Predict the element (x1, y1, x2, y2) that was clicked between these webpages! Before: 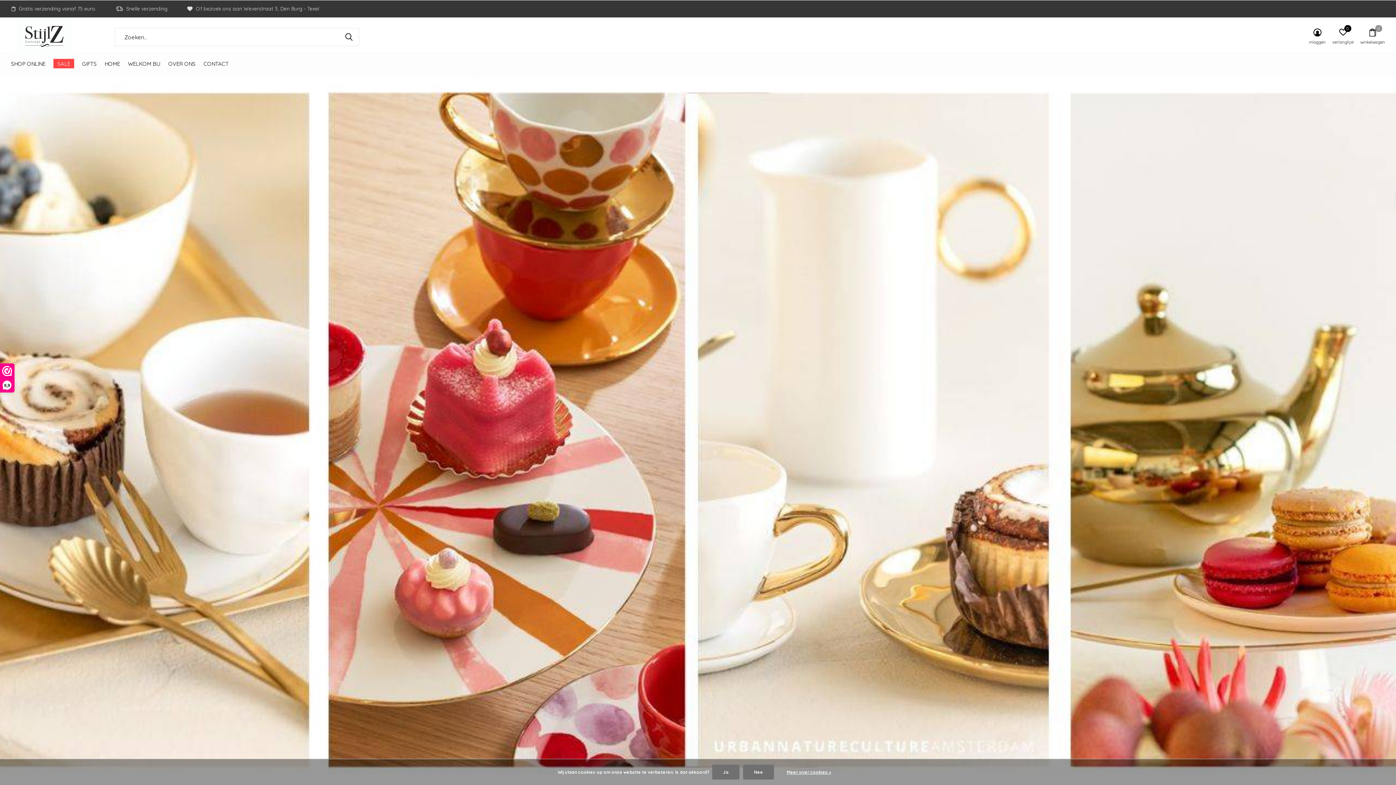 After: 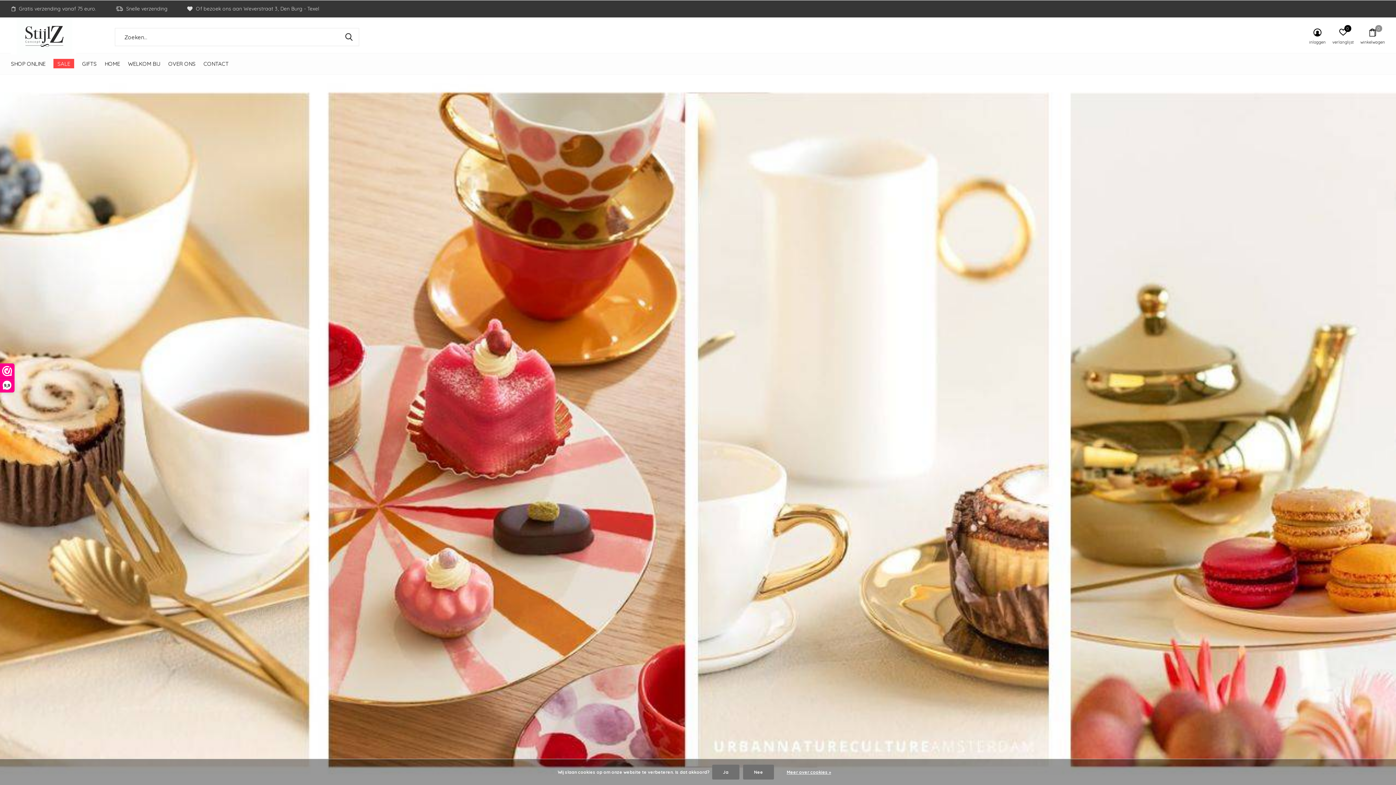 Action: label: HOME bbox: (104, 58, 120, 68)